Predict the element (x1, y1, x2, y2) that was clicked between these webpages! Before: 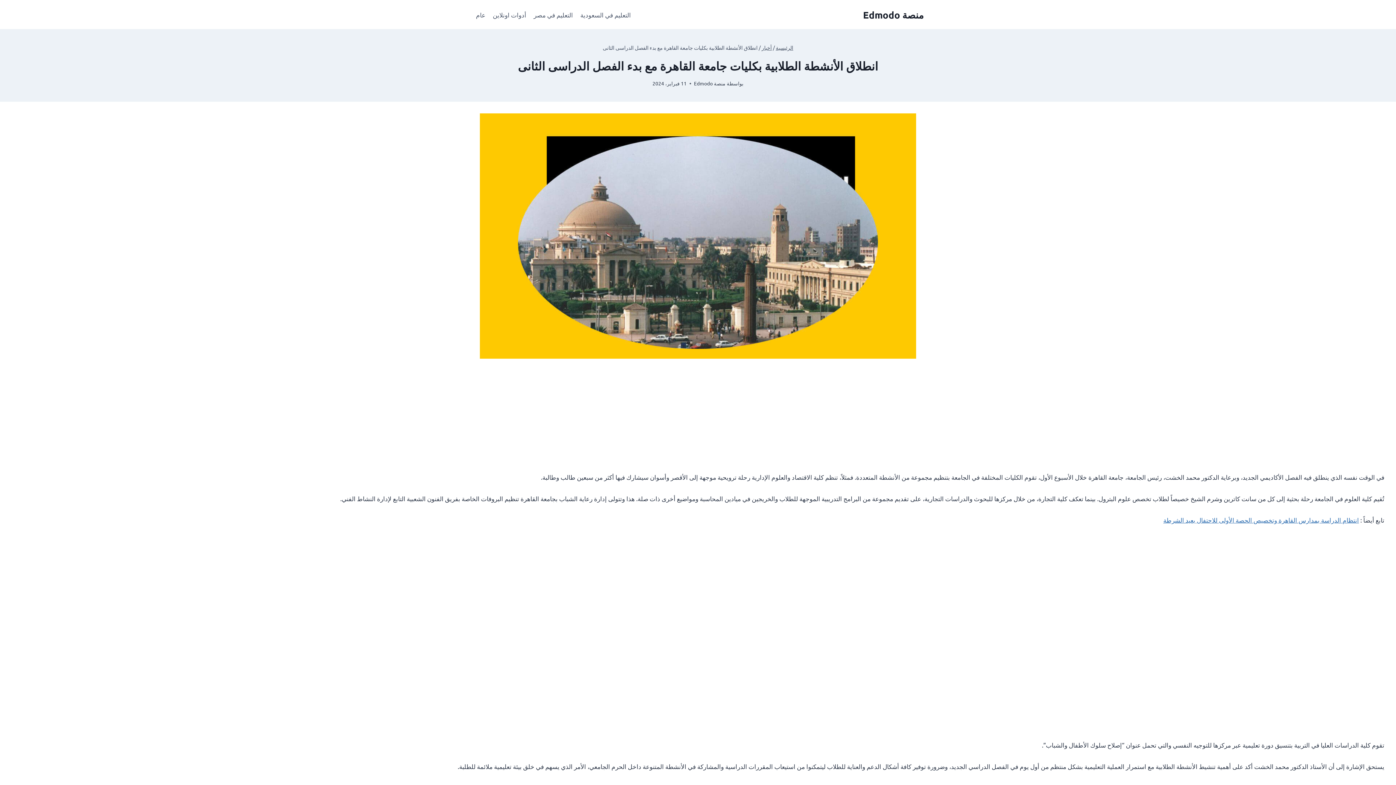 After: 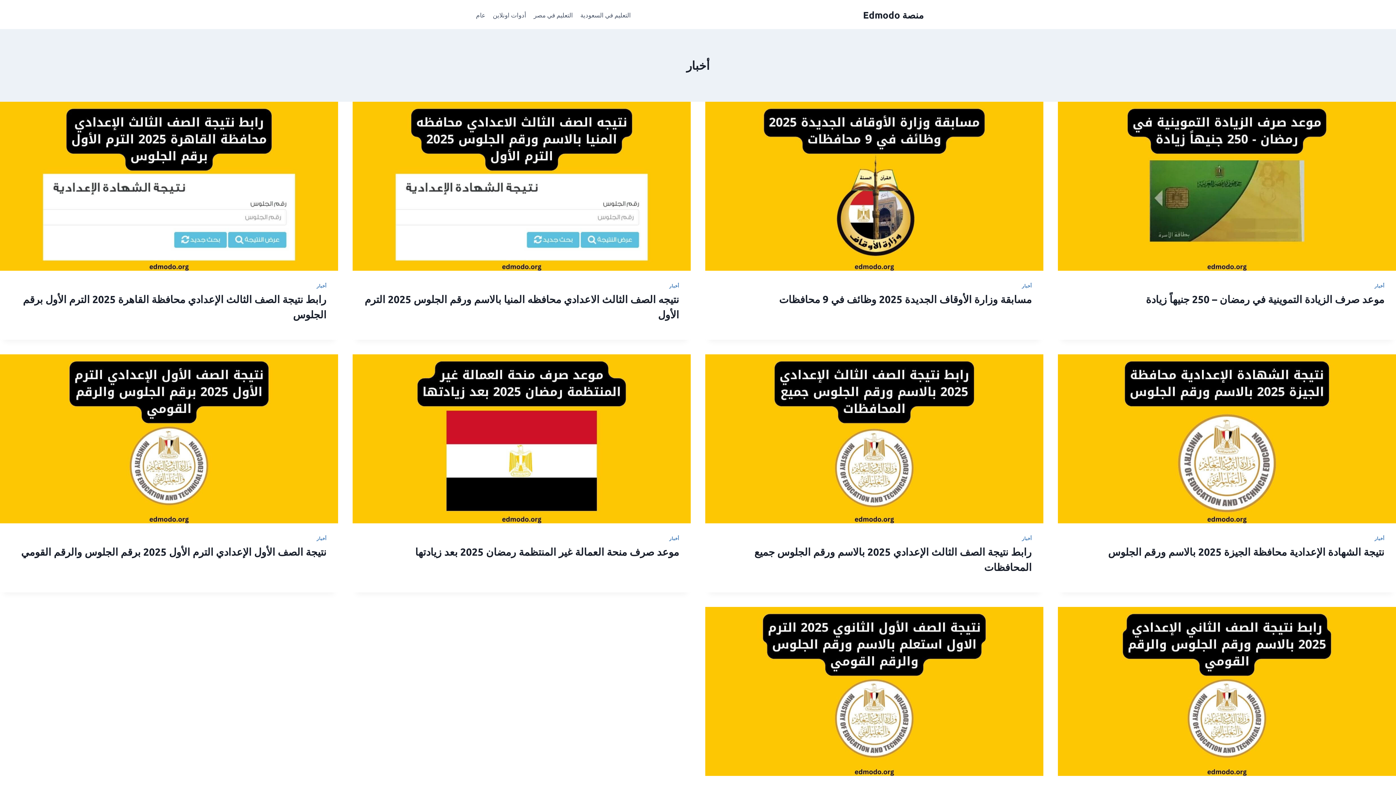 Action: bbox: (761, 44, 772, 51) label: أخبار